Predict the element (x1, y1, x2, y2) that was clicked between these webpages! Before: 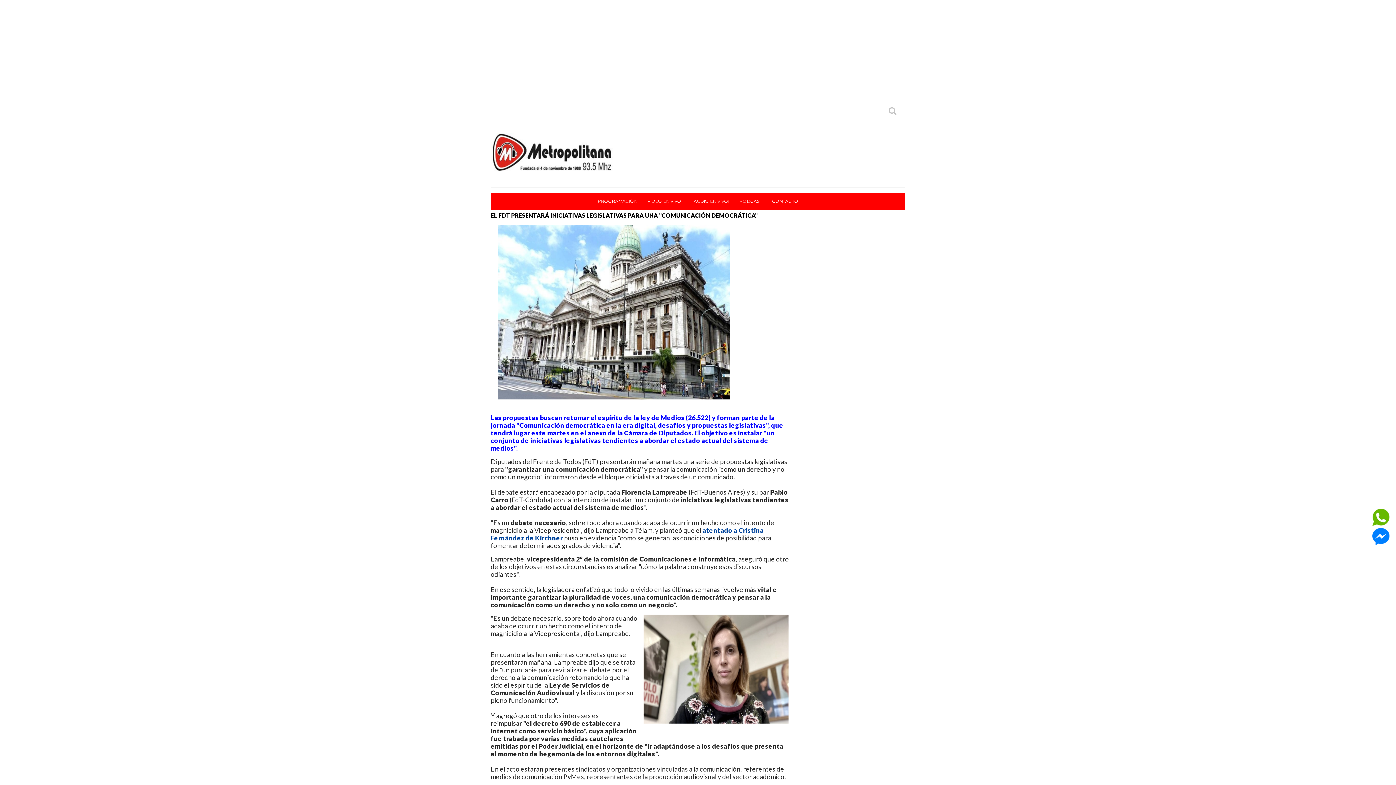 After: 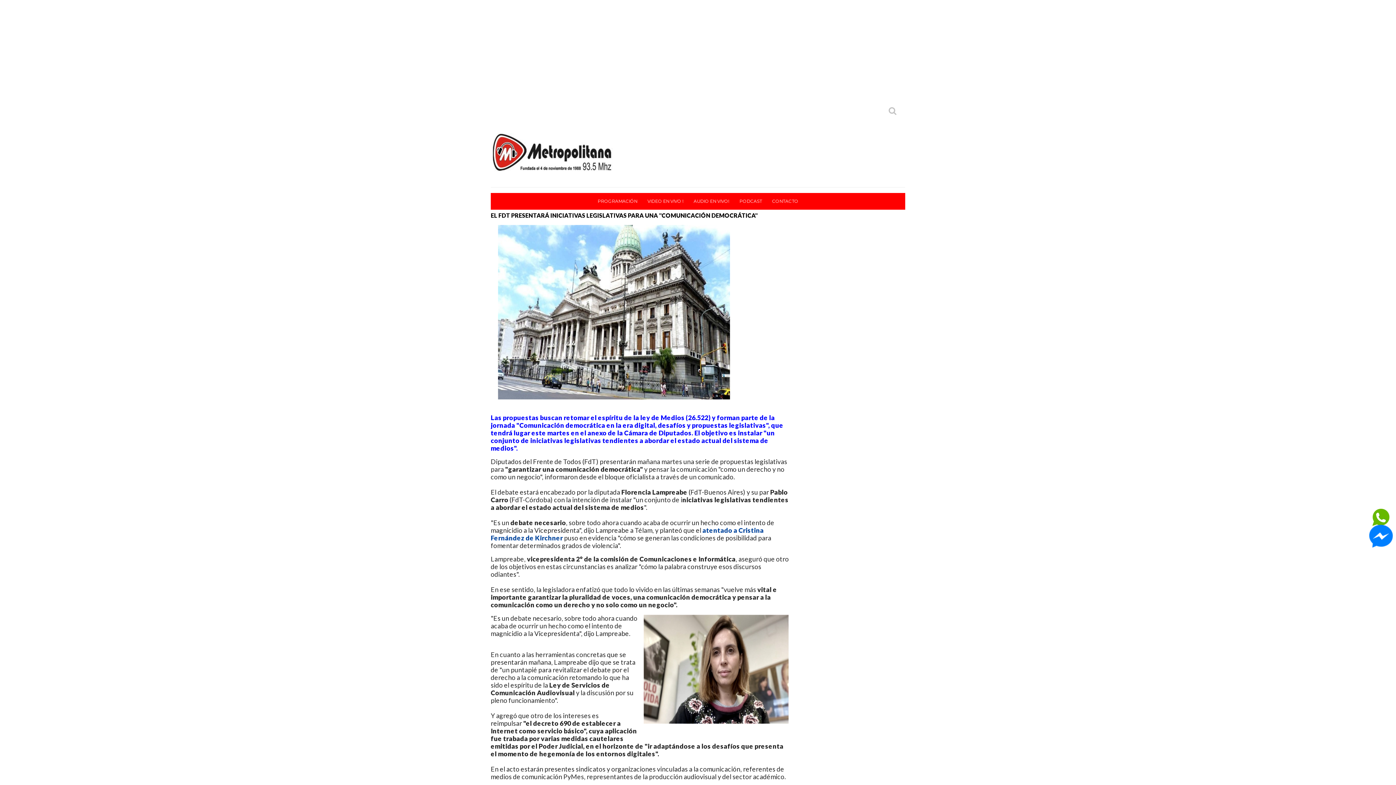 Action: bbox: (1374, 529, 1388, 544)